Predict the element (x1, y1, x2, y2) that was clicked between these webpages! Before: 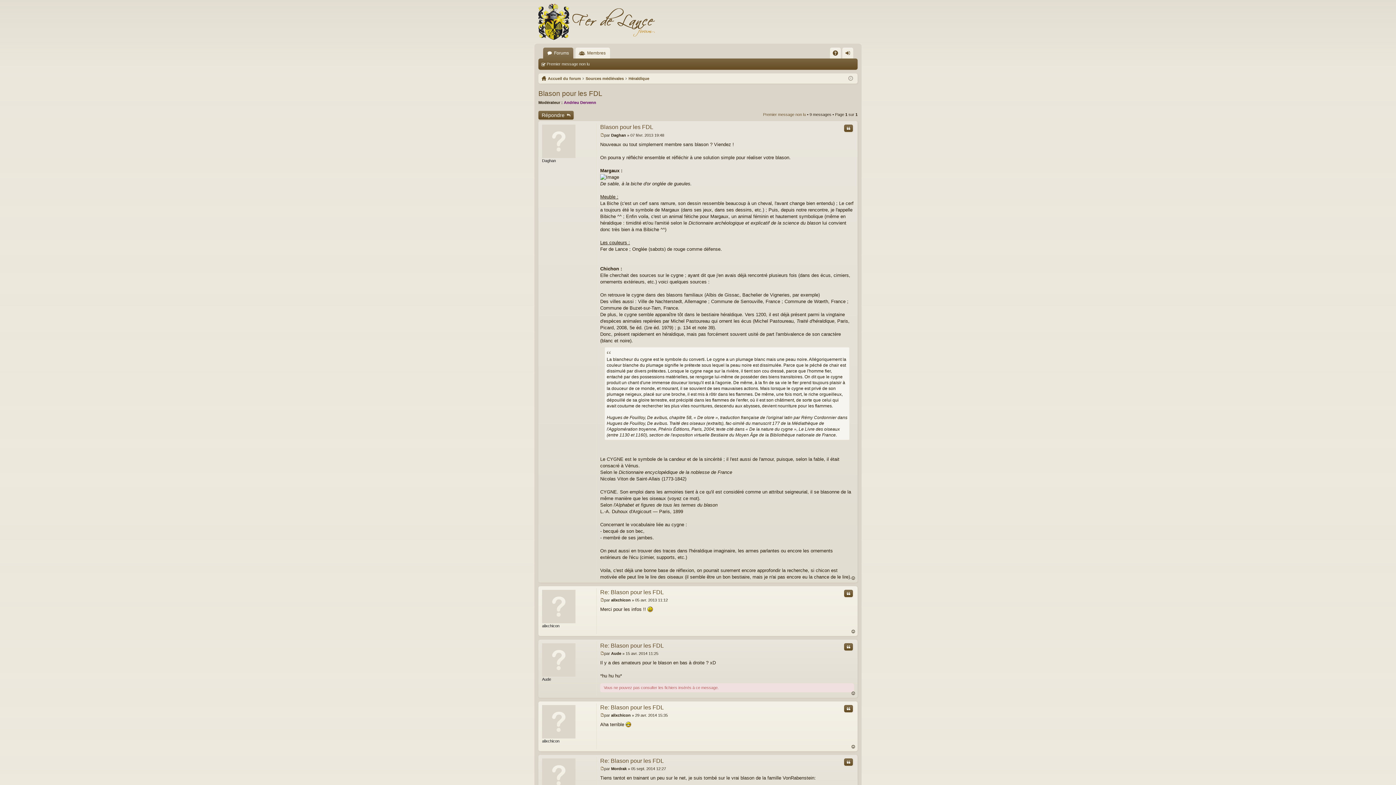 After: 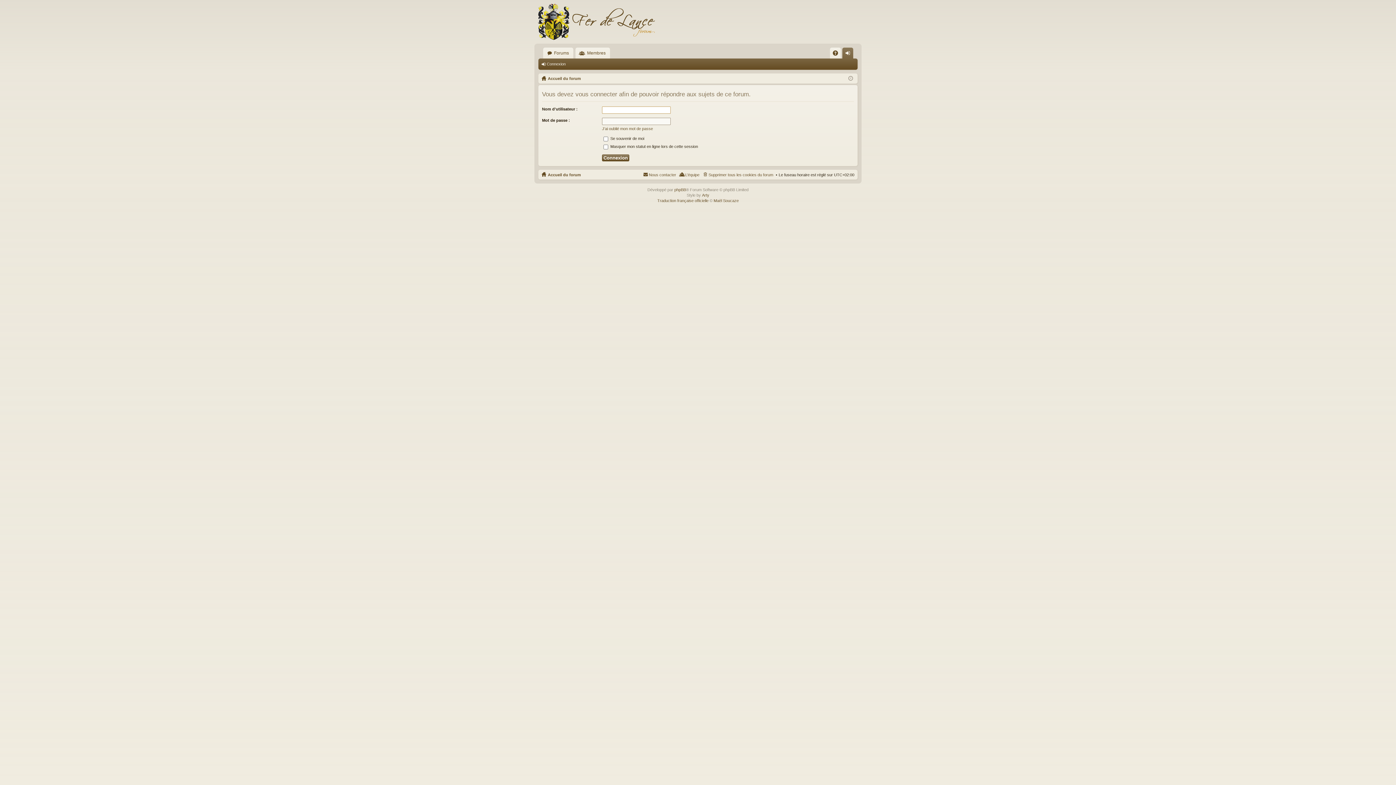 Action: bbox: (538, 111, 573, 119) label: Répondre